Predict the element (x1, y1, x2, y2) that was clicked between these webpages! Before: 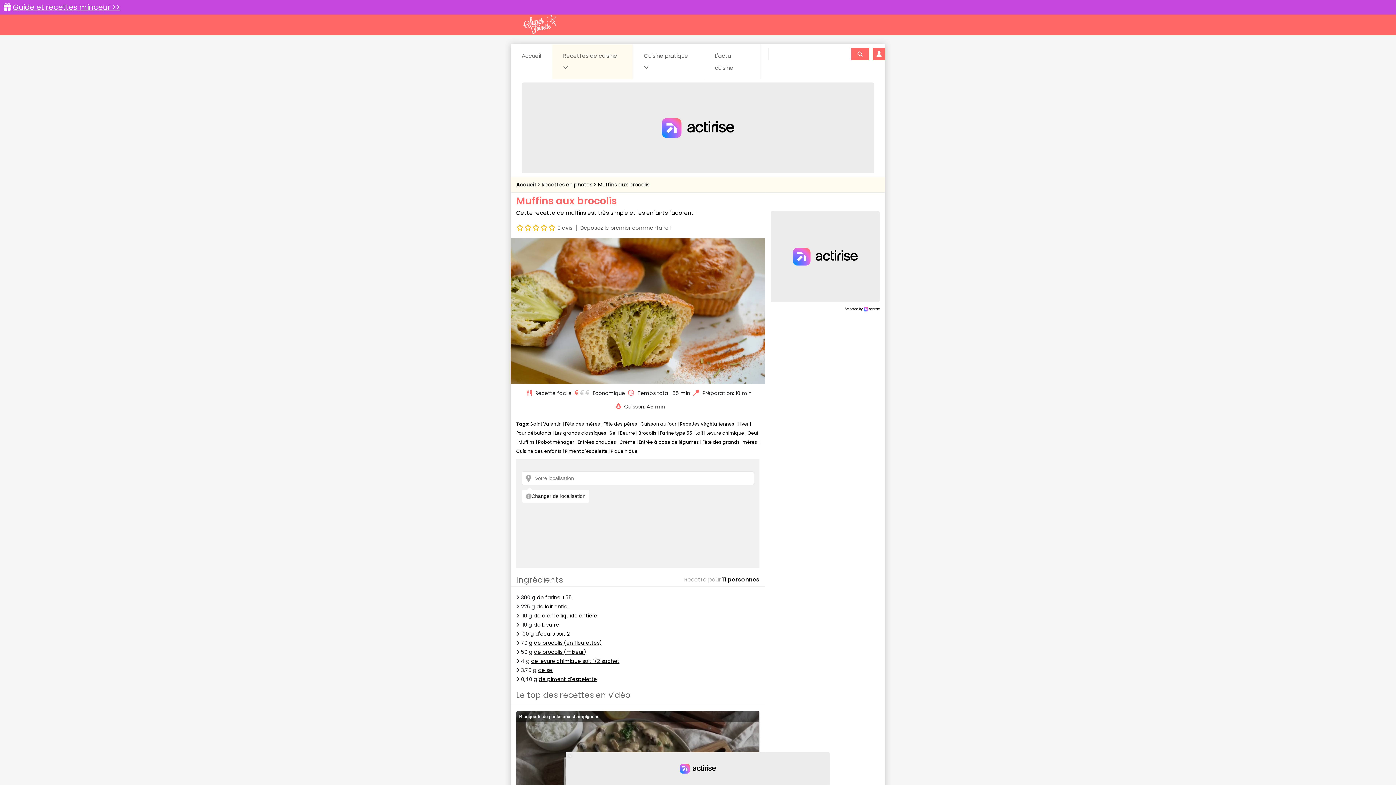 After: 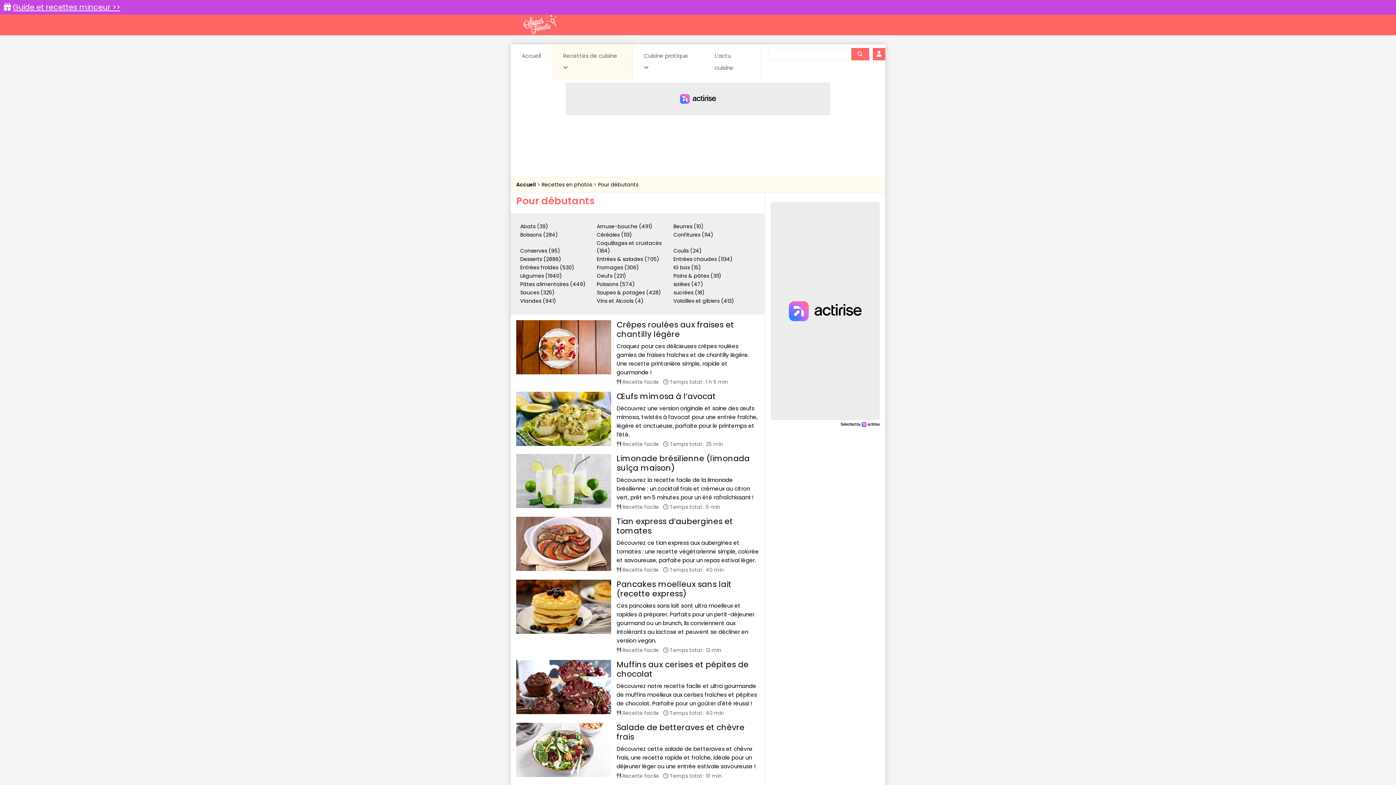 Action: label: Pour débutants bbox: (516, 430, 551, 436)